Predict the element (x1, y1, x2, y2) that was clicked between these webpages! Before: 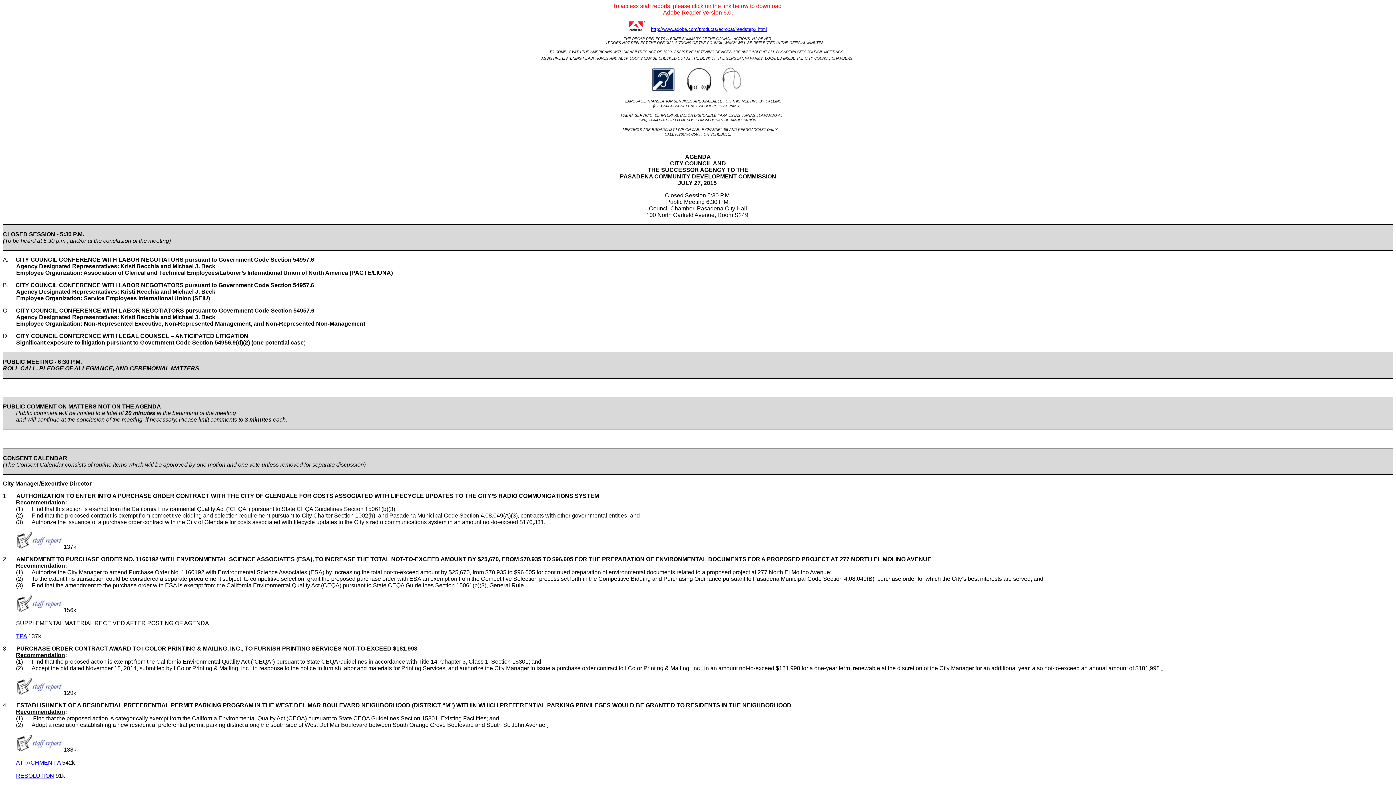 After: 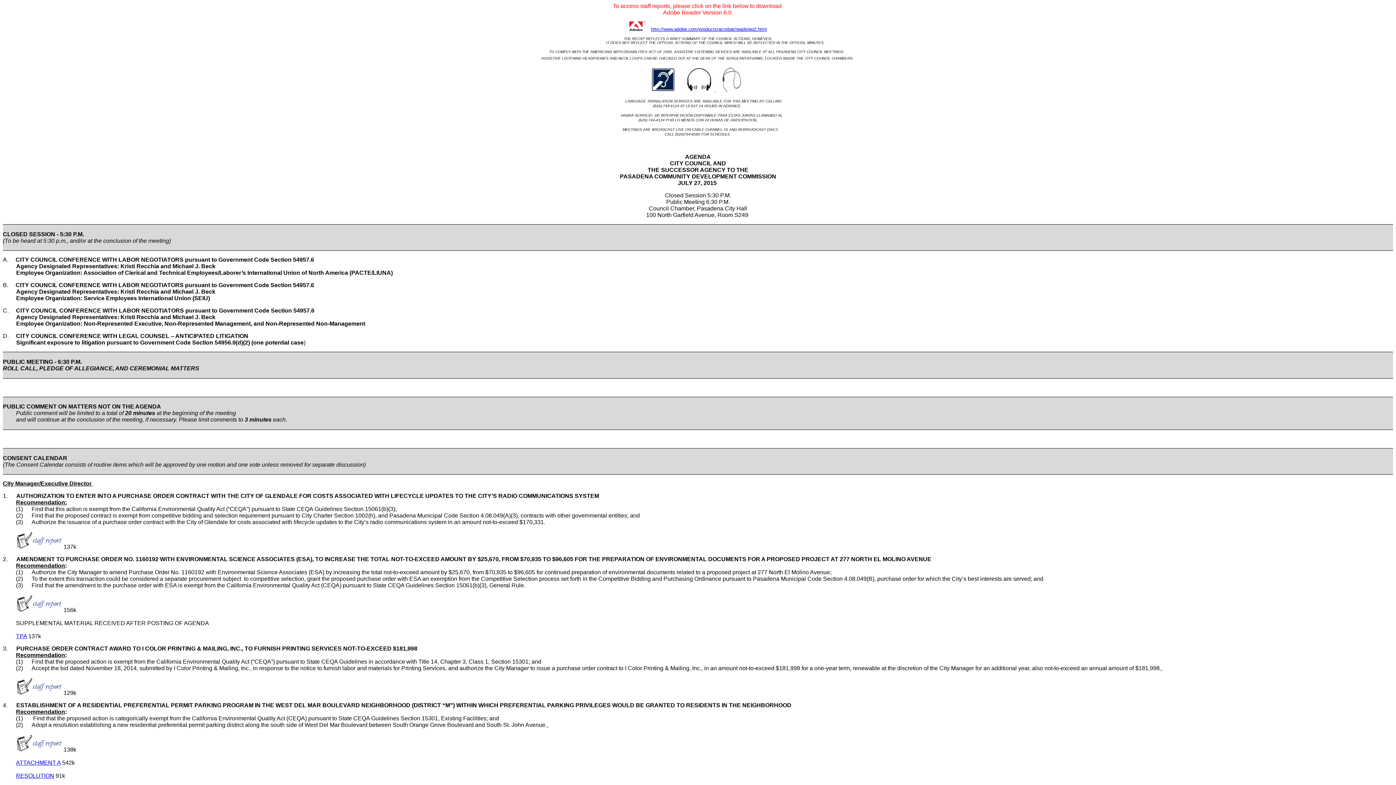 Action: bbox: (16, 633, 26, 639) label: TPA